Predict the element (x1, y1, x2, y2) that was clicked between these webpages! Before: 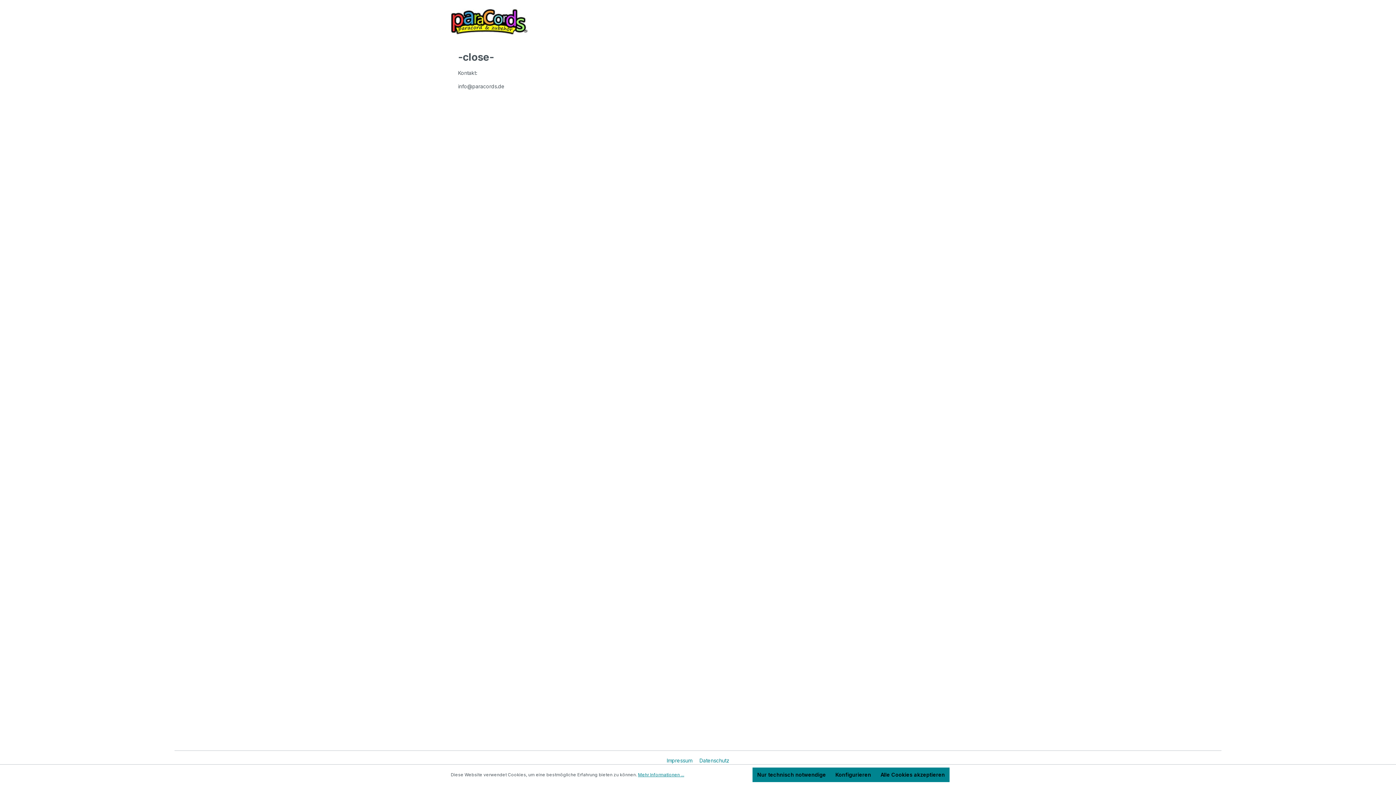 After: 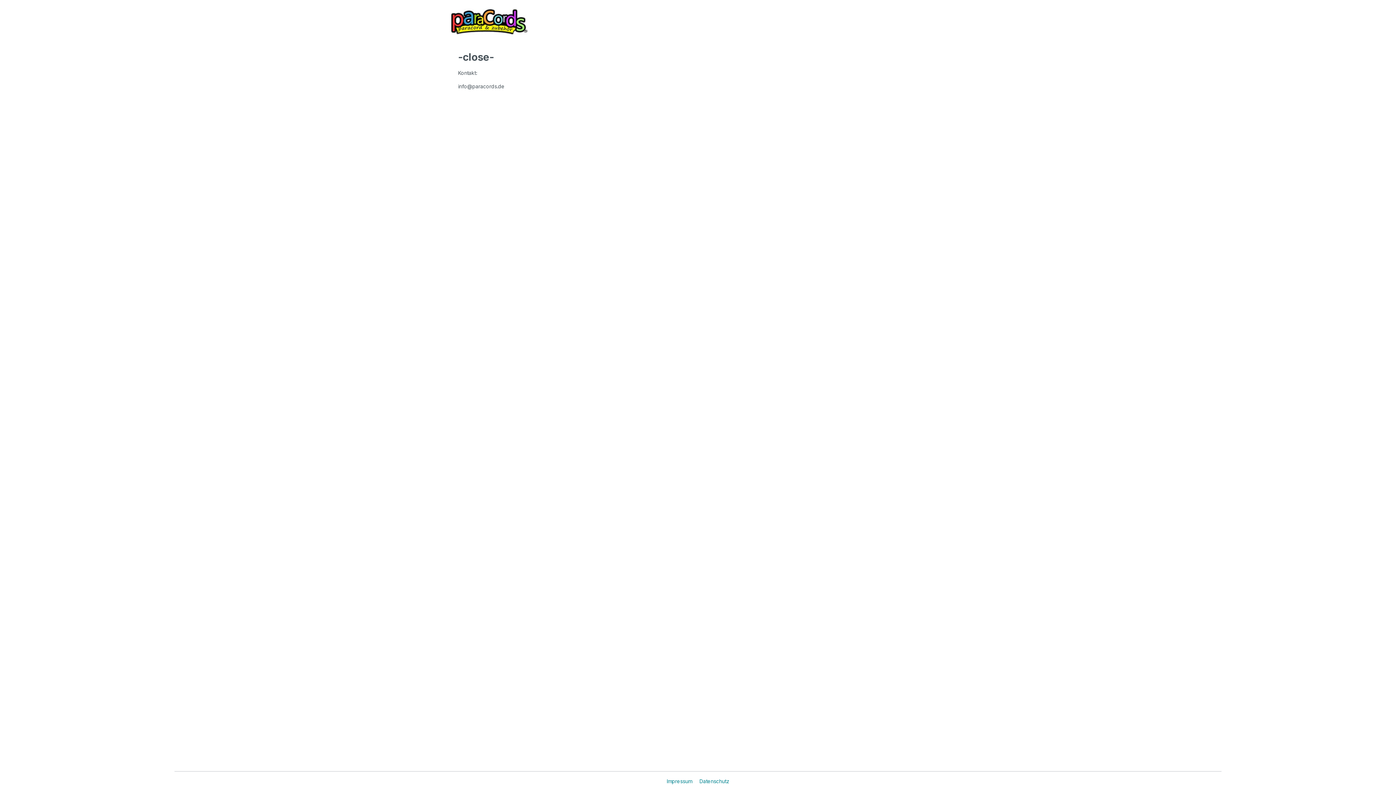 Action: label: Nur technisch notwendige bbox: (752, 768, 830, 782)